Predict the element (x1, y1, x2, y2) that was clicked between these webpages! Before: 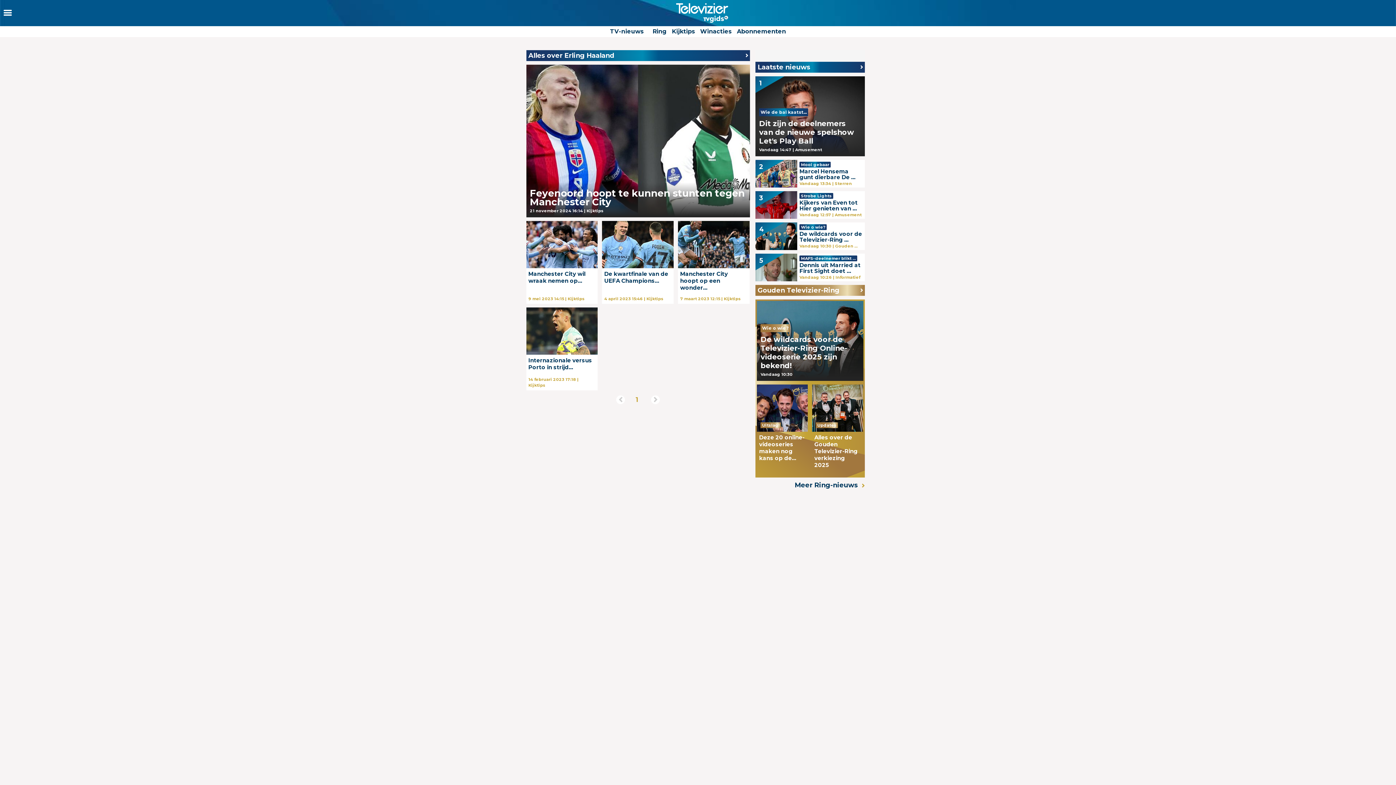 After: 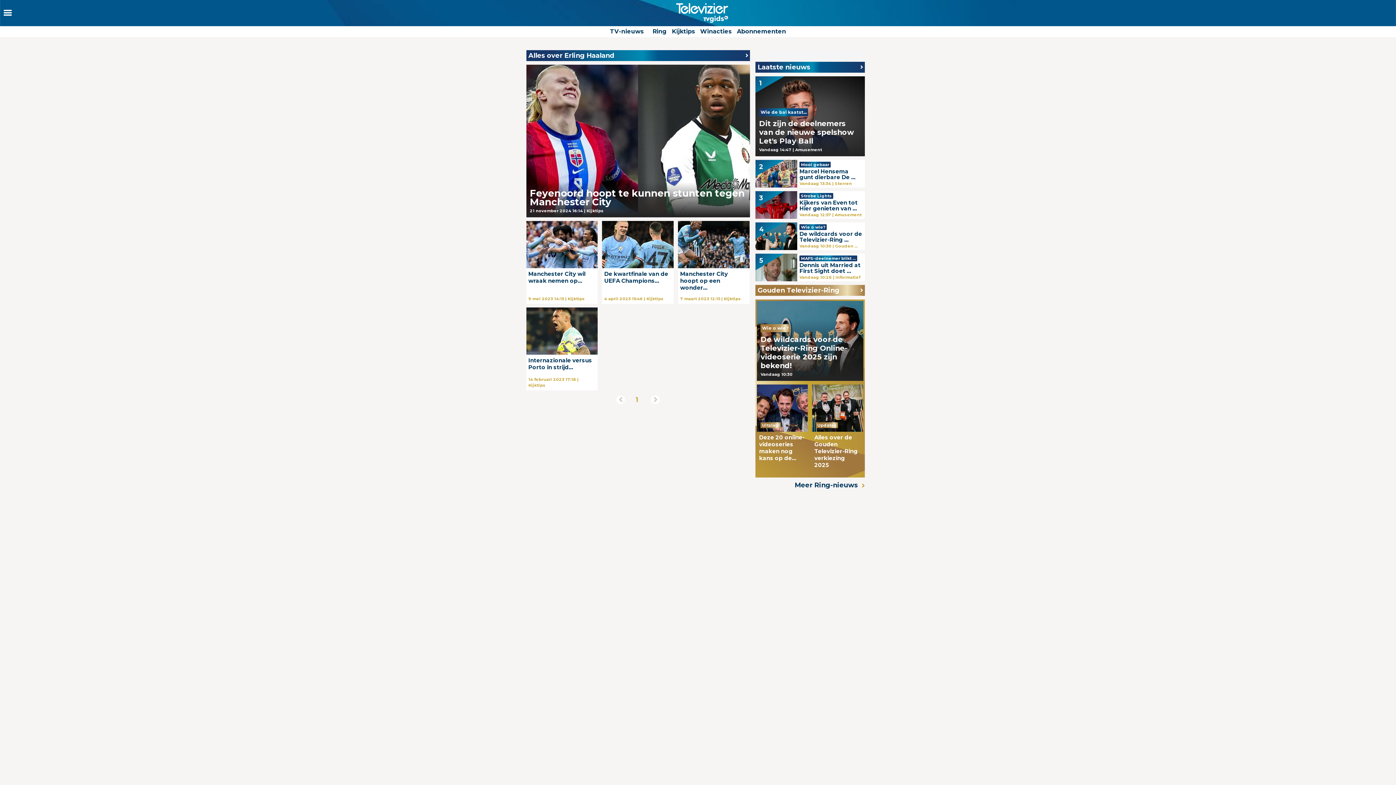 Action: bbox: (616, 395, 625, 404)